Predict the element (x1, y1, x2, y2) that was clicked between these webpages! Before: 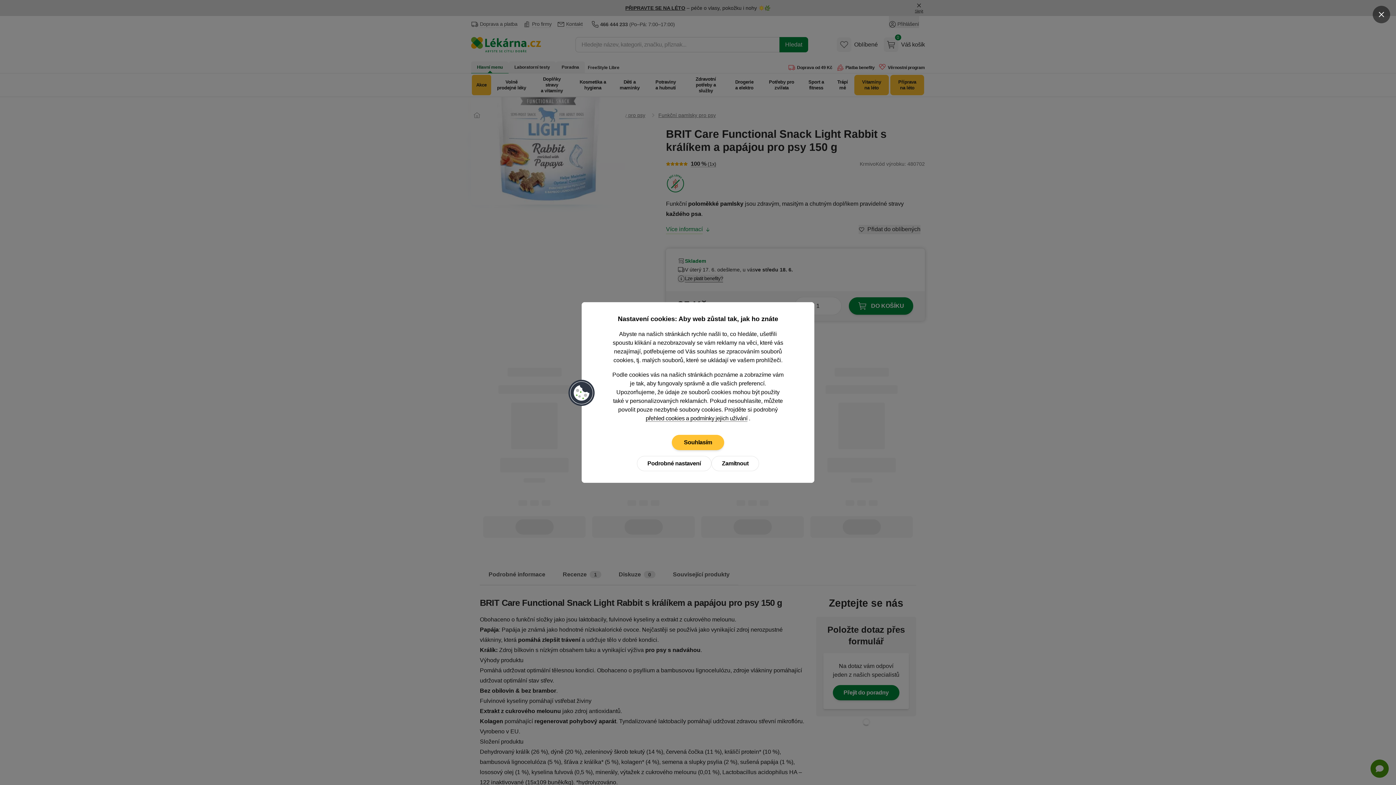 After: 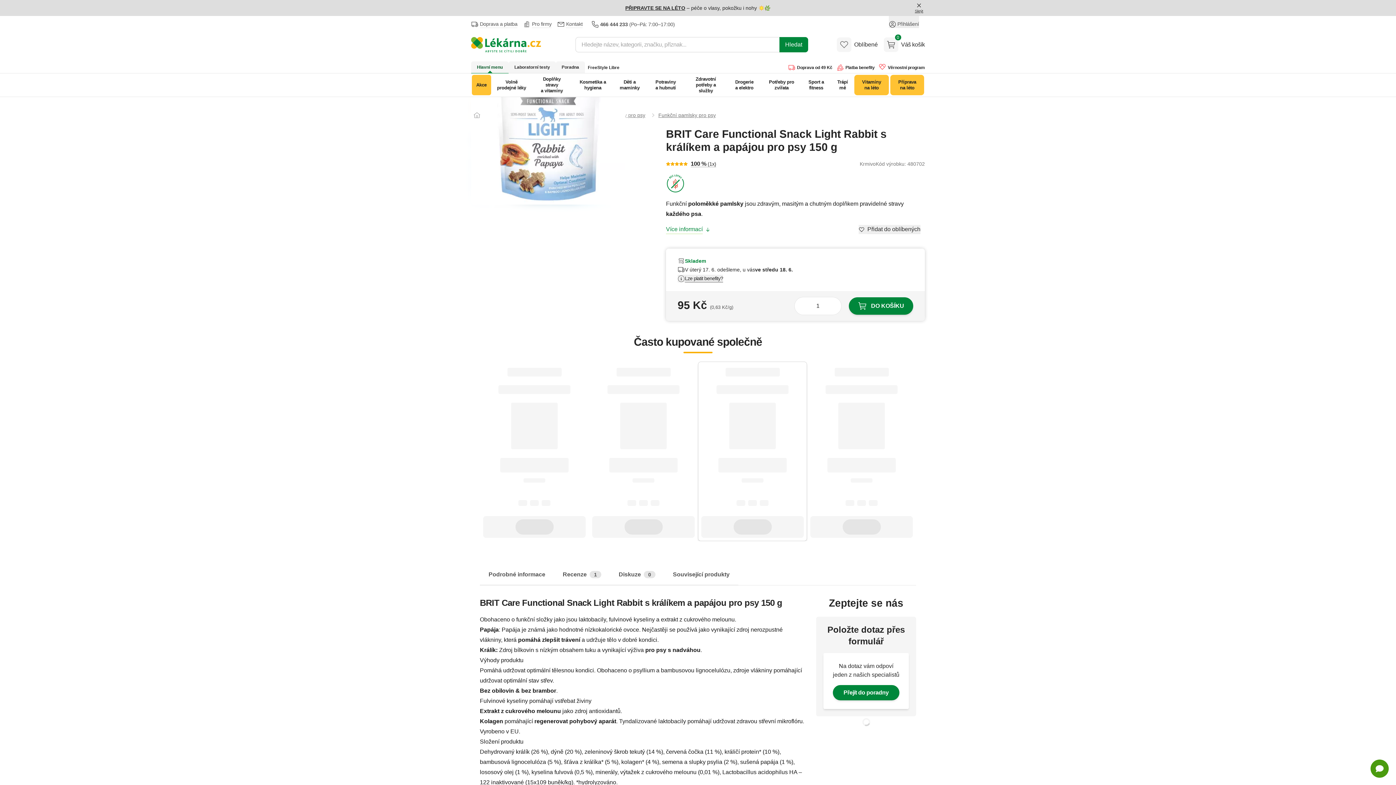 Action: bbox: (711, 456, 759, 471) label: Zamítnout